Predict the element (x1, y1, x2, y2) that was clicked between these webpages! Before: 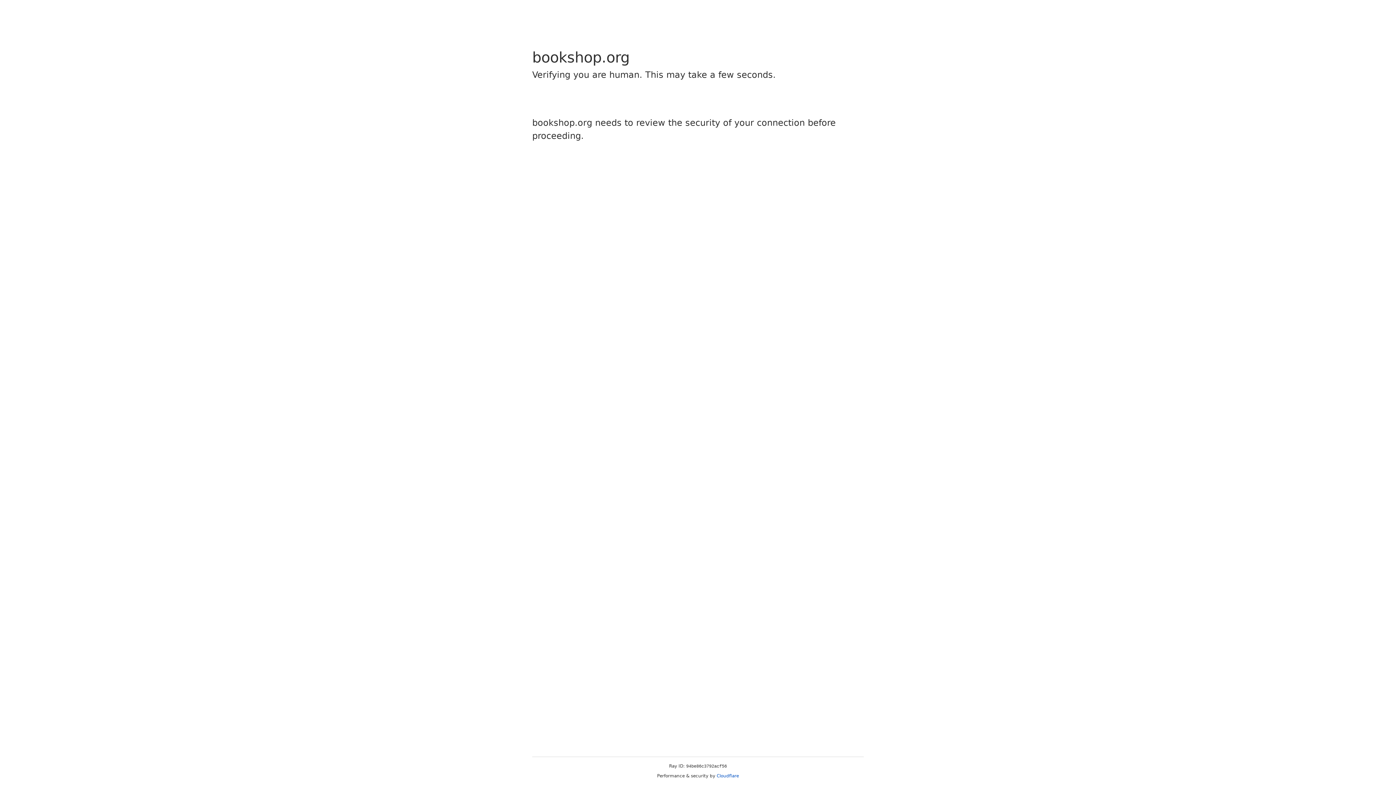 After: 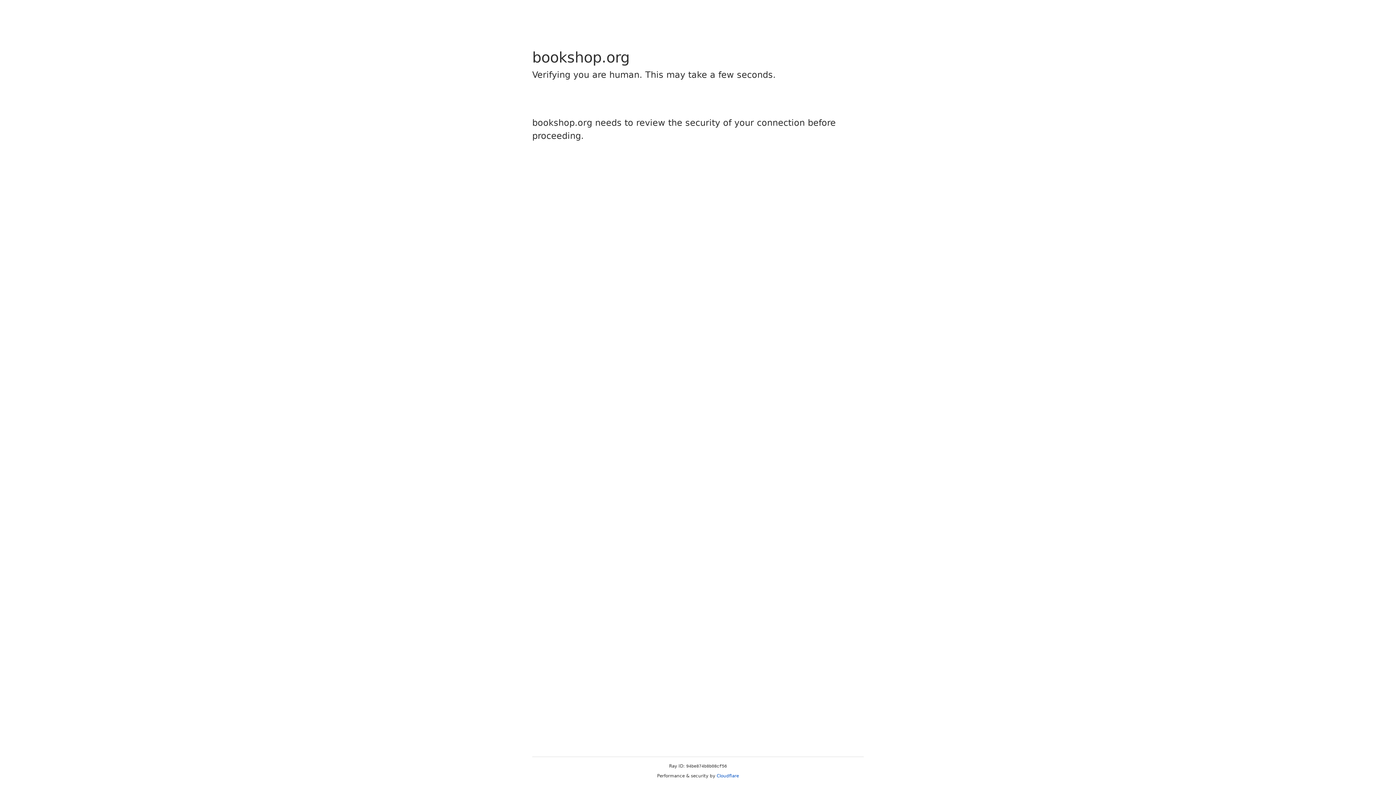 Action: bbox: (716, 773, 739, 778) label: Cloudflare